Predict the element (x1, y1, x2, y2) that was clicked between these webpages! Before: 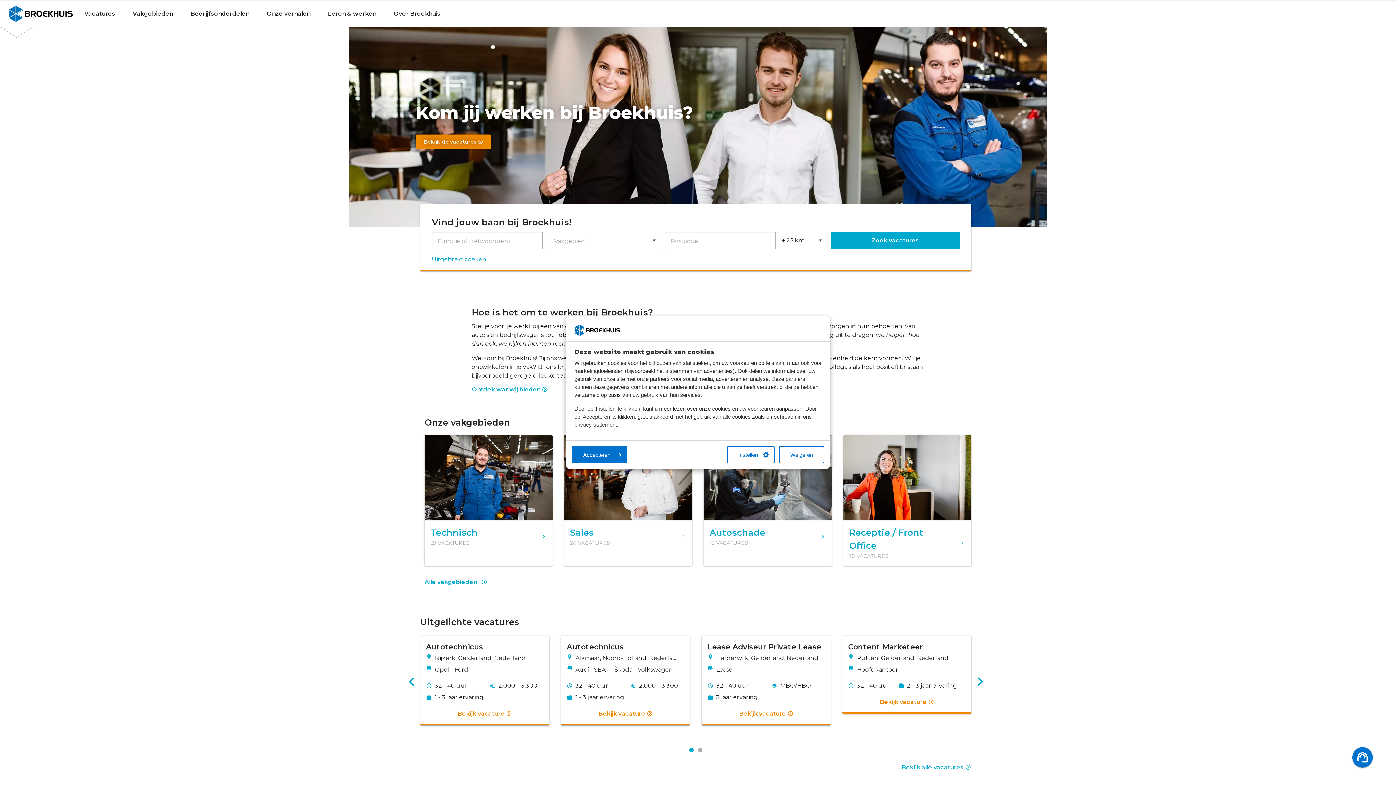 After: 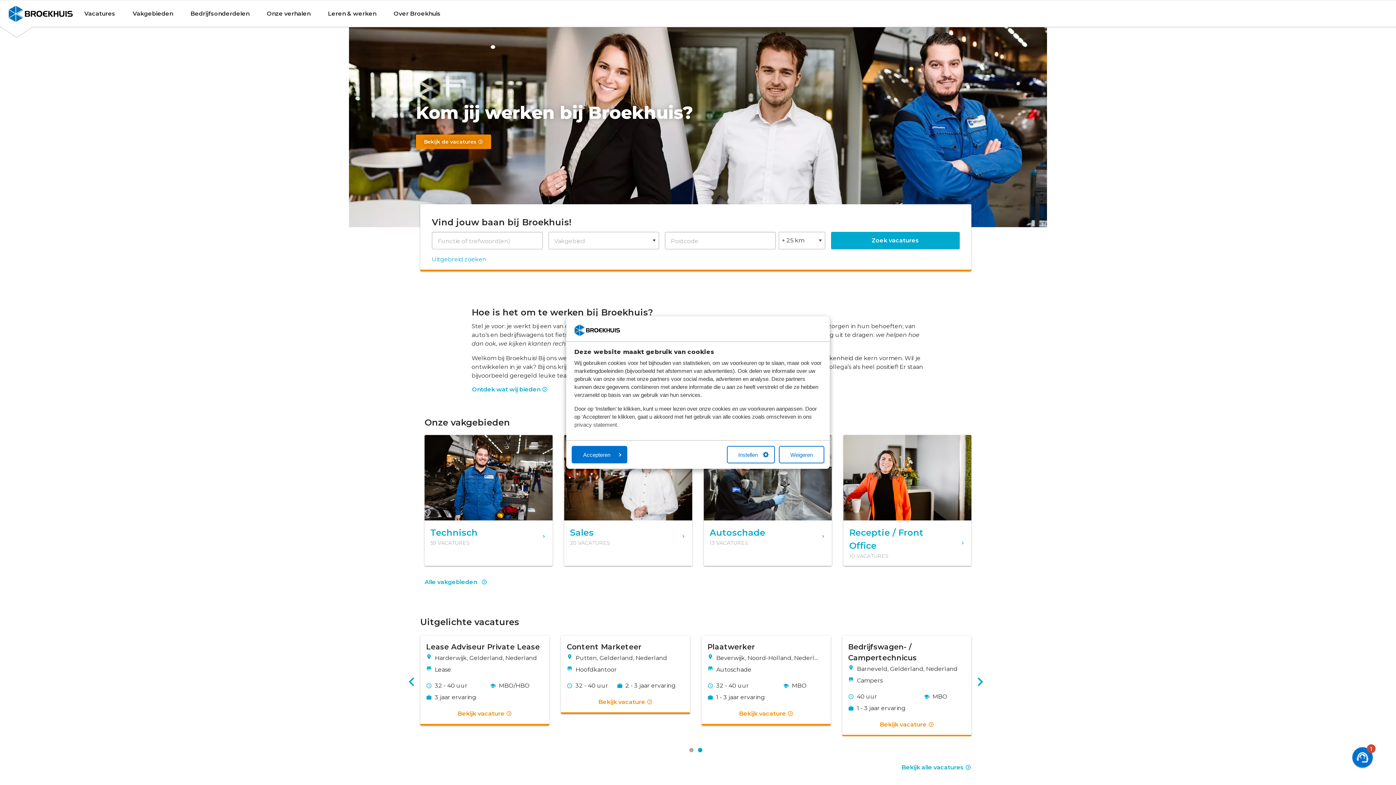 Action: bbox: (971, 670, 989, 693) label: ⟩